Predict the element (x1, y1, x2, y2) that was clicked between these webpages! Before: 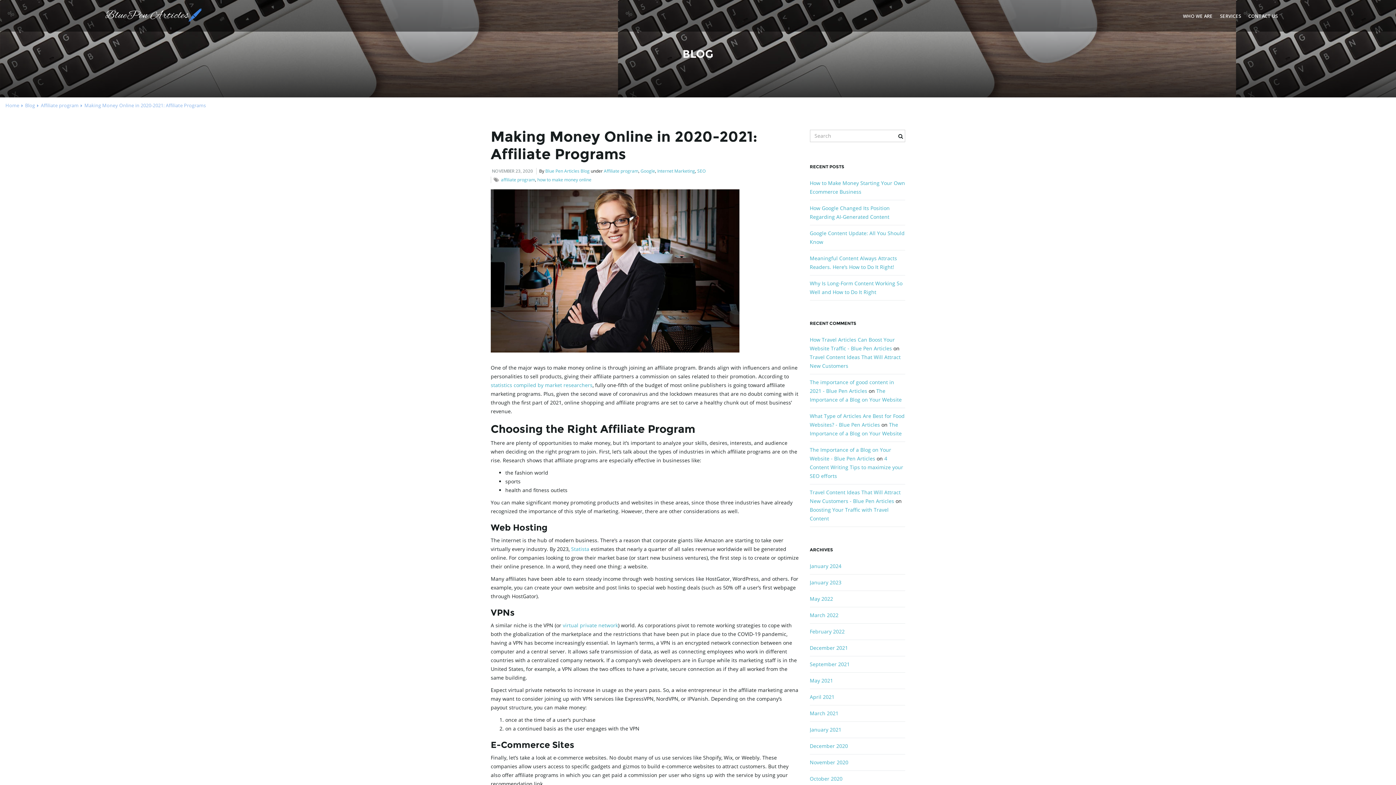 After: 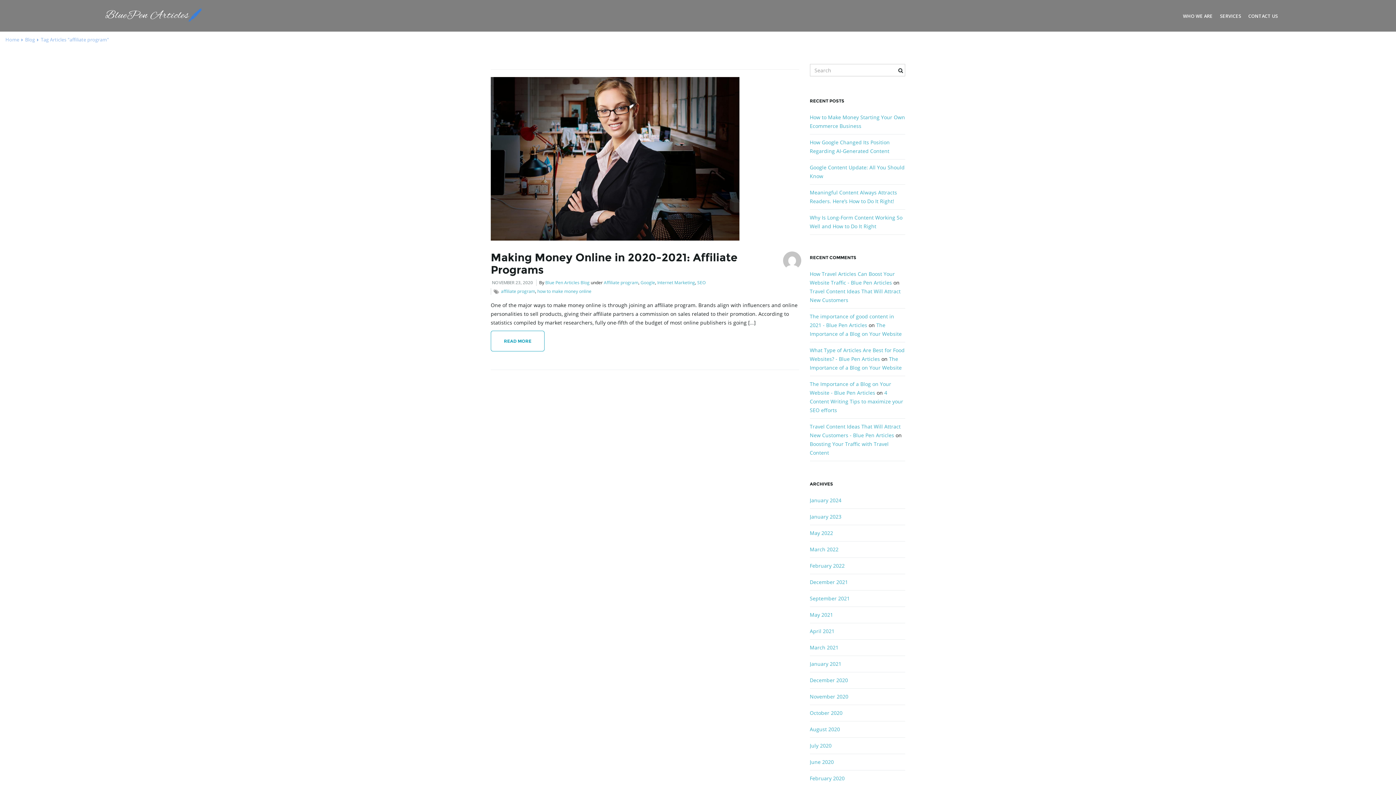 Action: bbox: (501, 176, 535, 182) label: affiliate program